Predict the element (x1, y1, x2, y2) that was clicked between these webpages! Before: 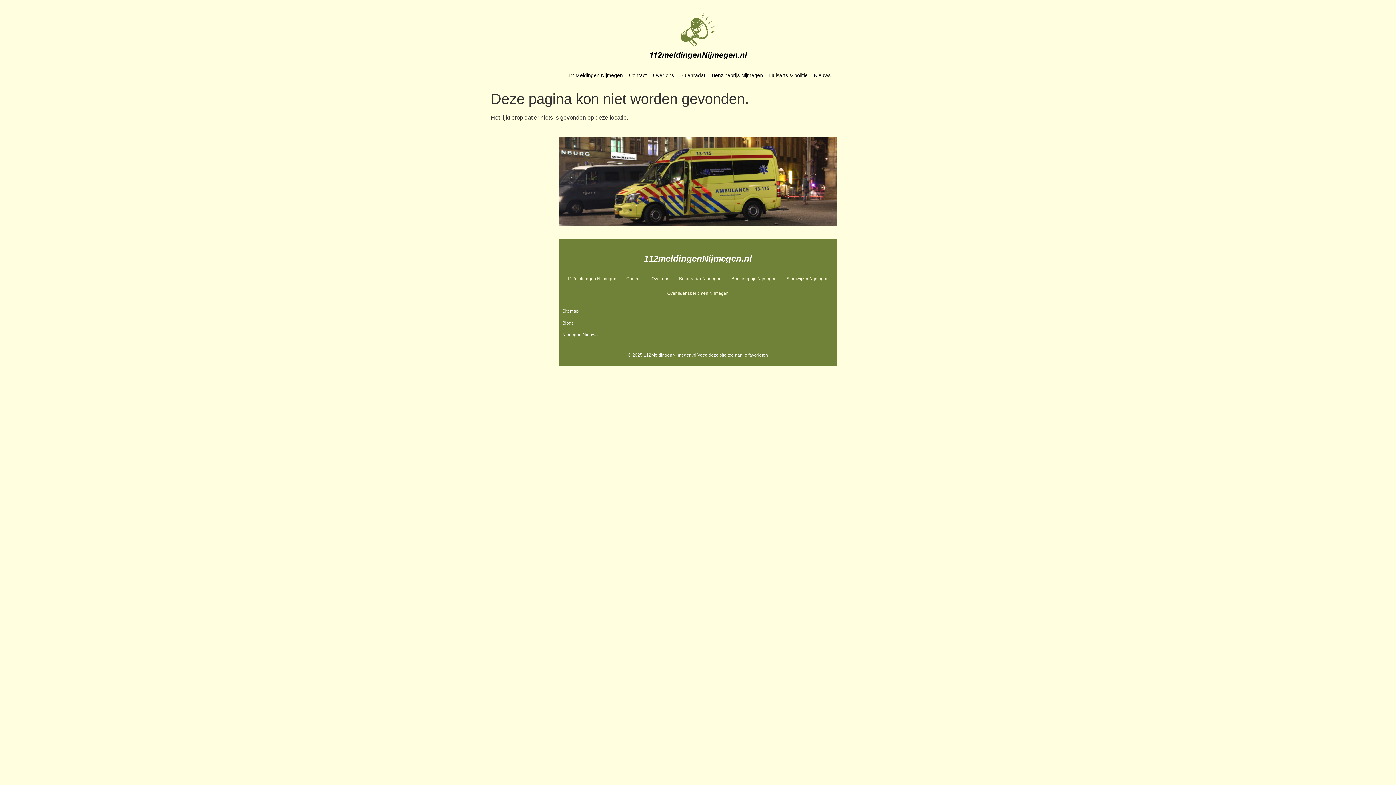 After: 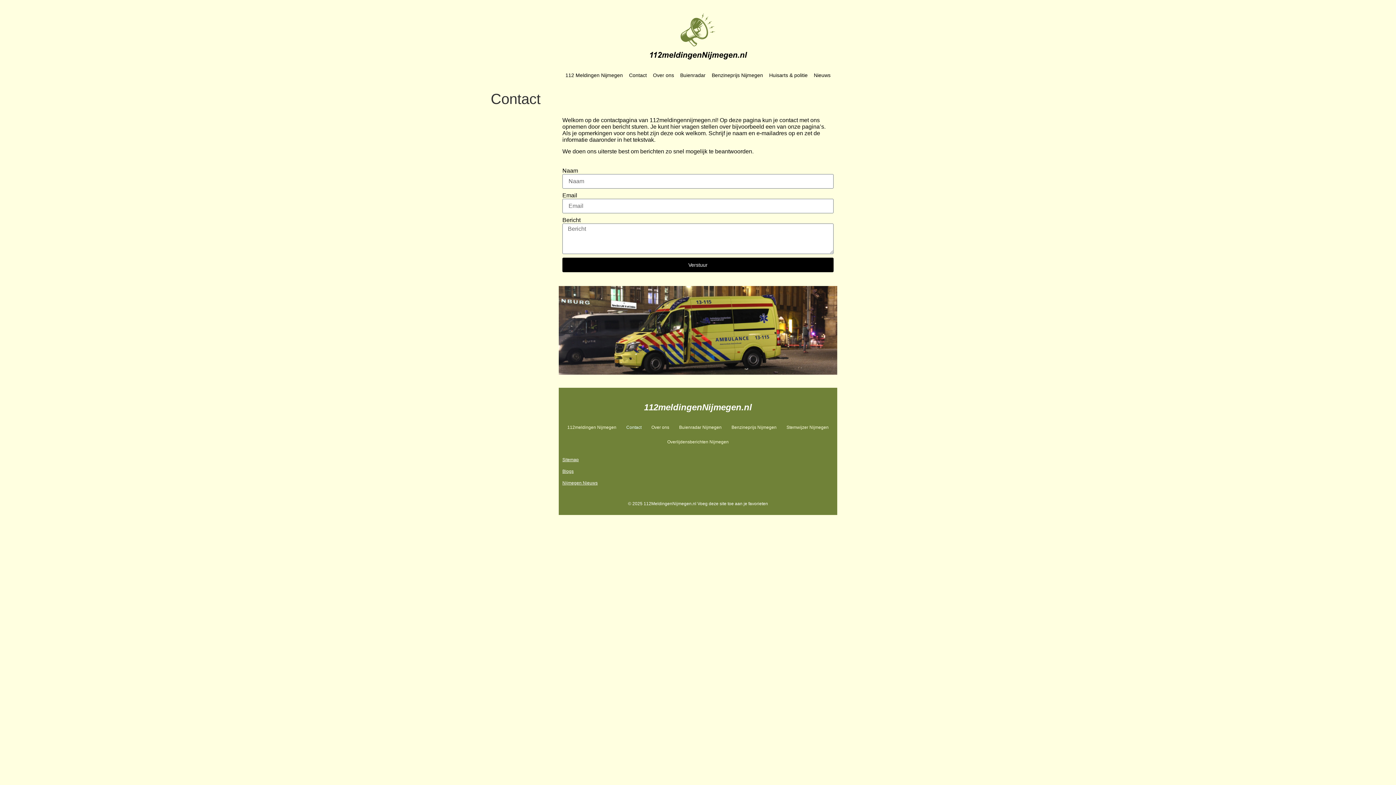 Action: bbox: (621, 271, 646, 286) label: Contact